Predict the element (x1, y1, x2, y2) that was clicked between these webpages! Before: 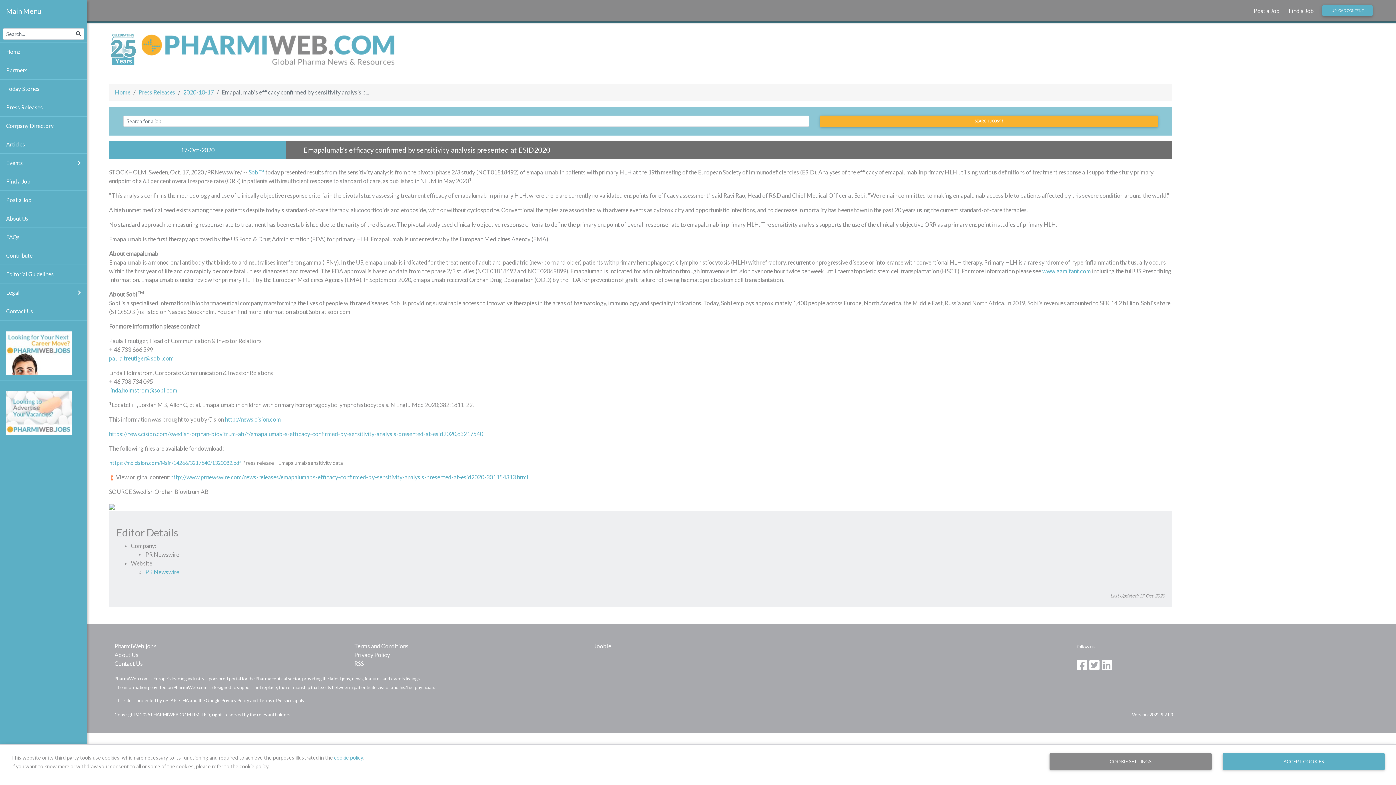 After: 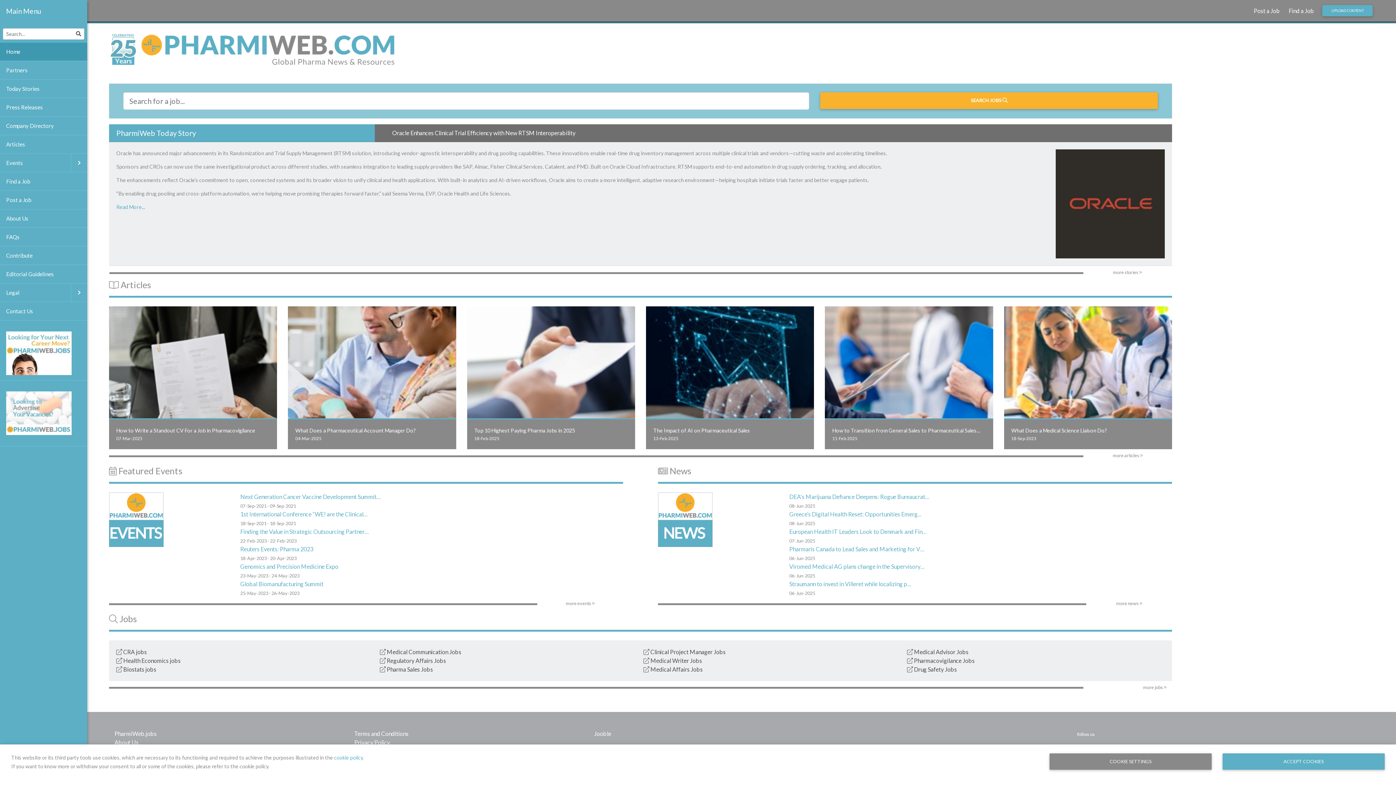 Action: bbox: (109, 44, 396, 51)